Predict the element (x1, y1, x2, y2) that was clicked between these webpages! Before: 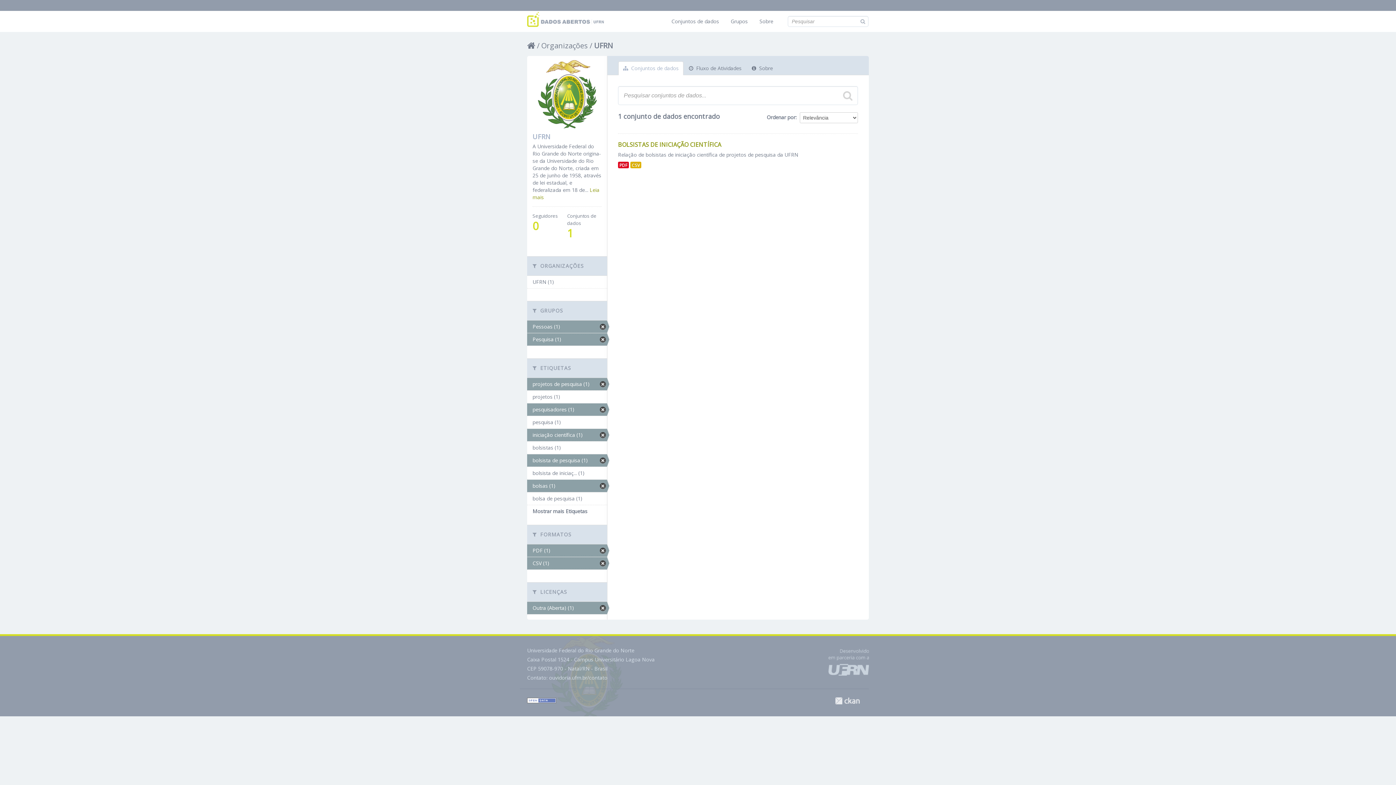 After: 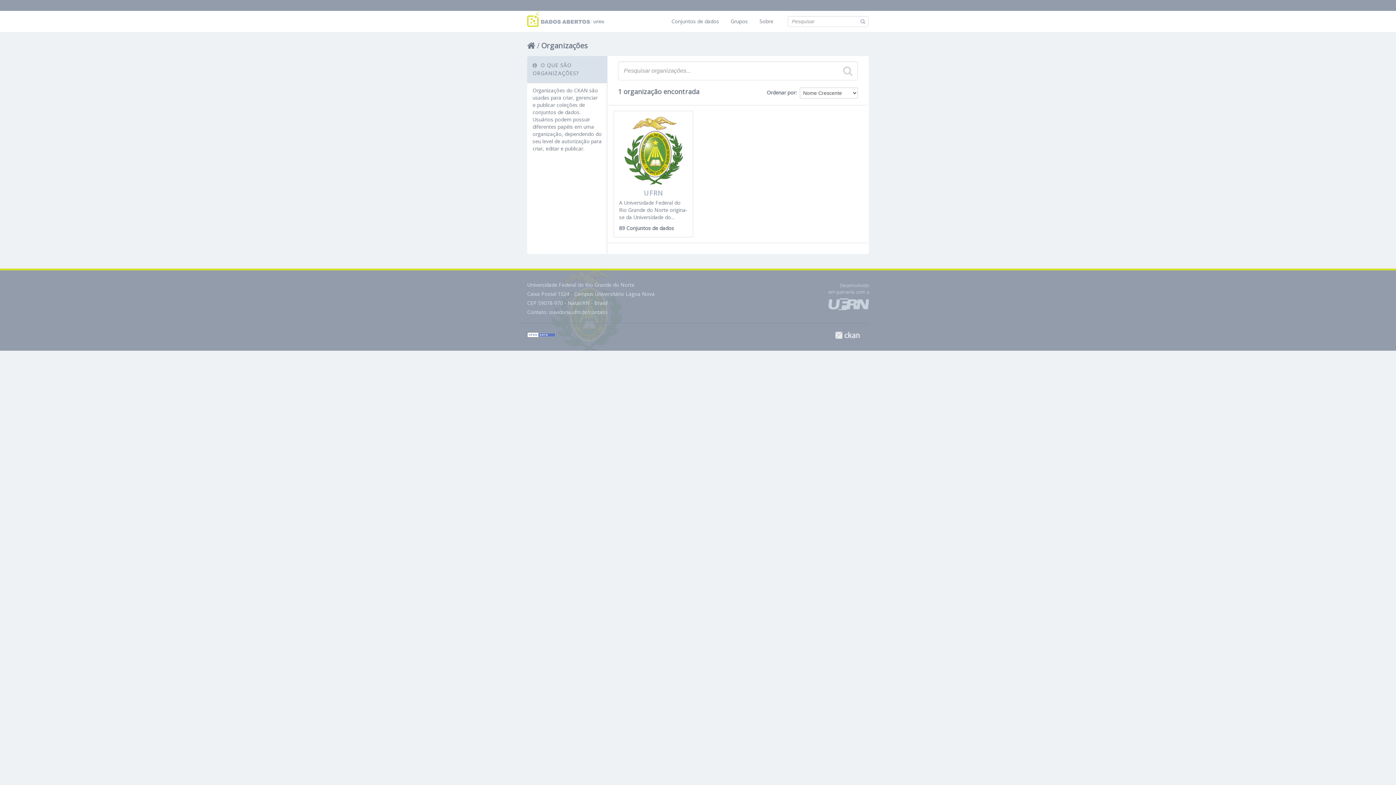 Action: bbox: (541, 40, 588, 50) label: Organizações